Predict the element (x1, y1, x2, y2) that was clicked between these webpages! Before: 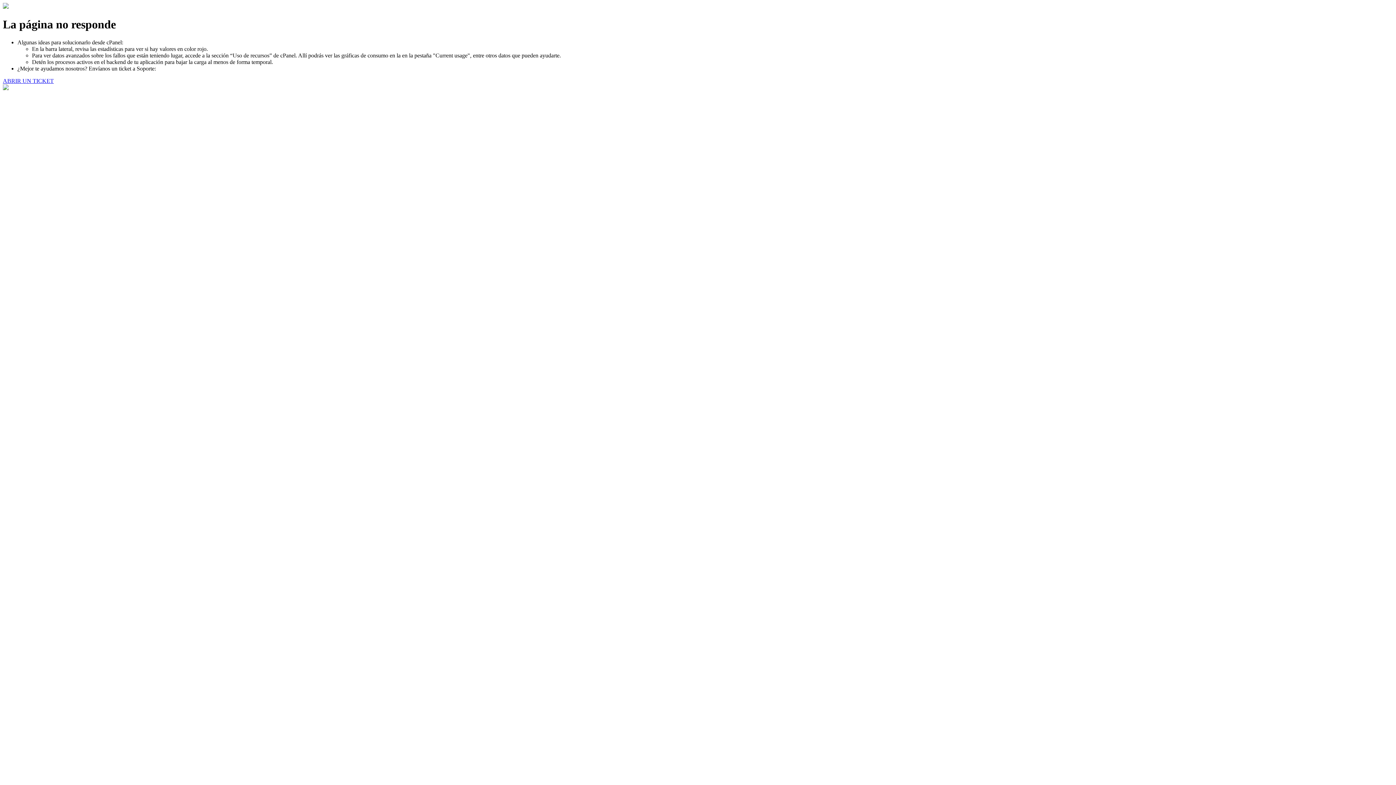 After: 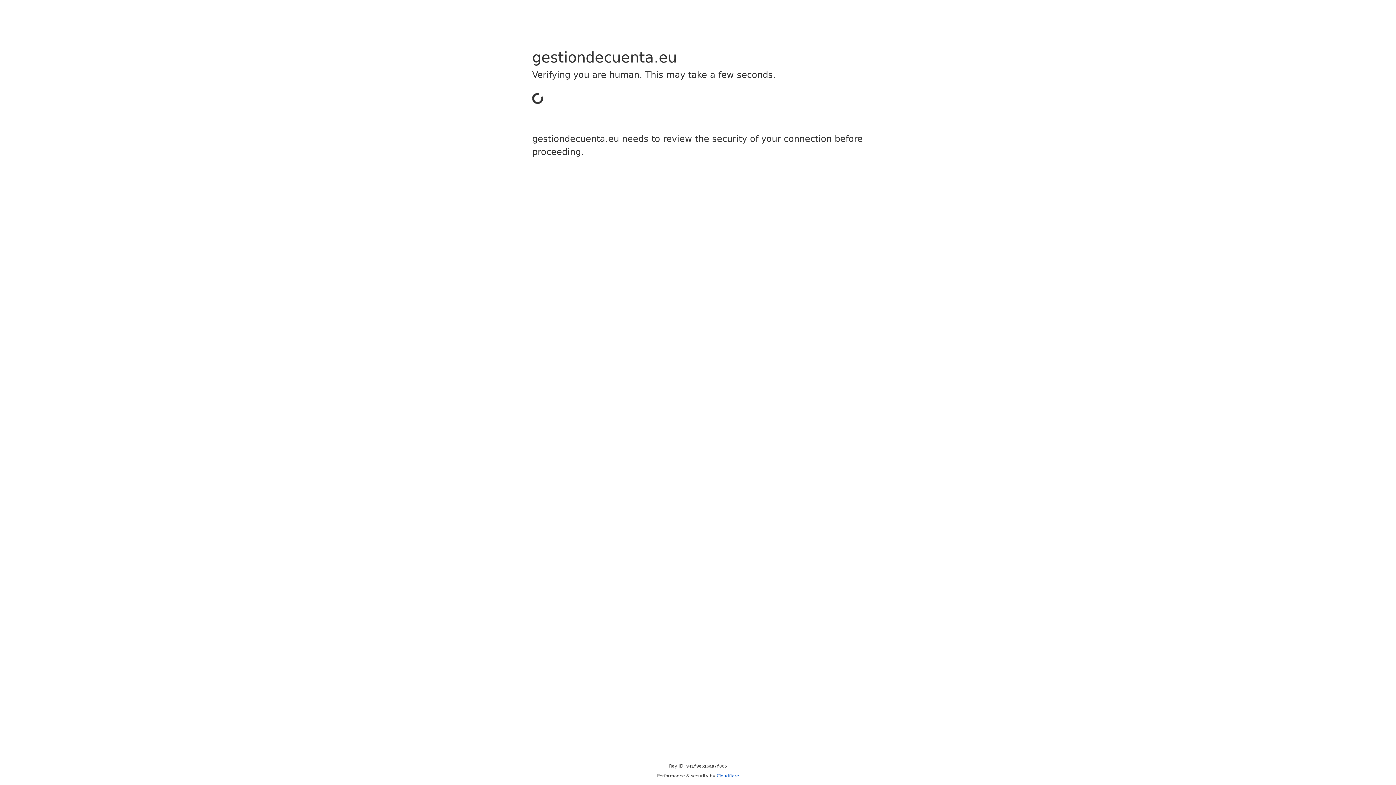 Action: bbox: (2, 77, 53, 83) label: ABRIR UN TICKET